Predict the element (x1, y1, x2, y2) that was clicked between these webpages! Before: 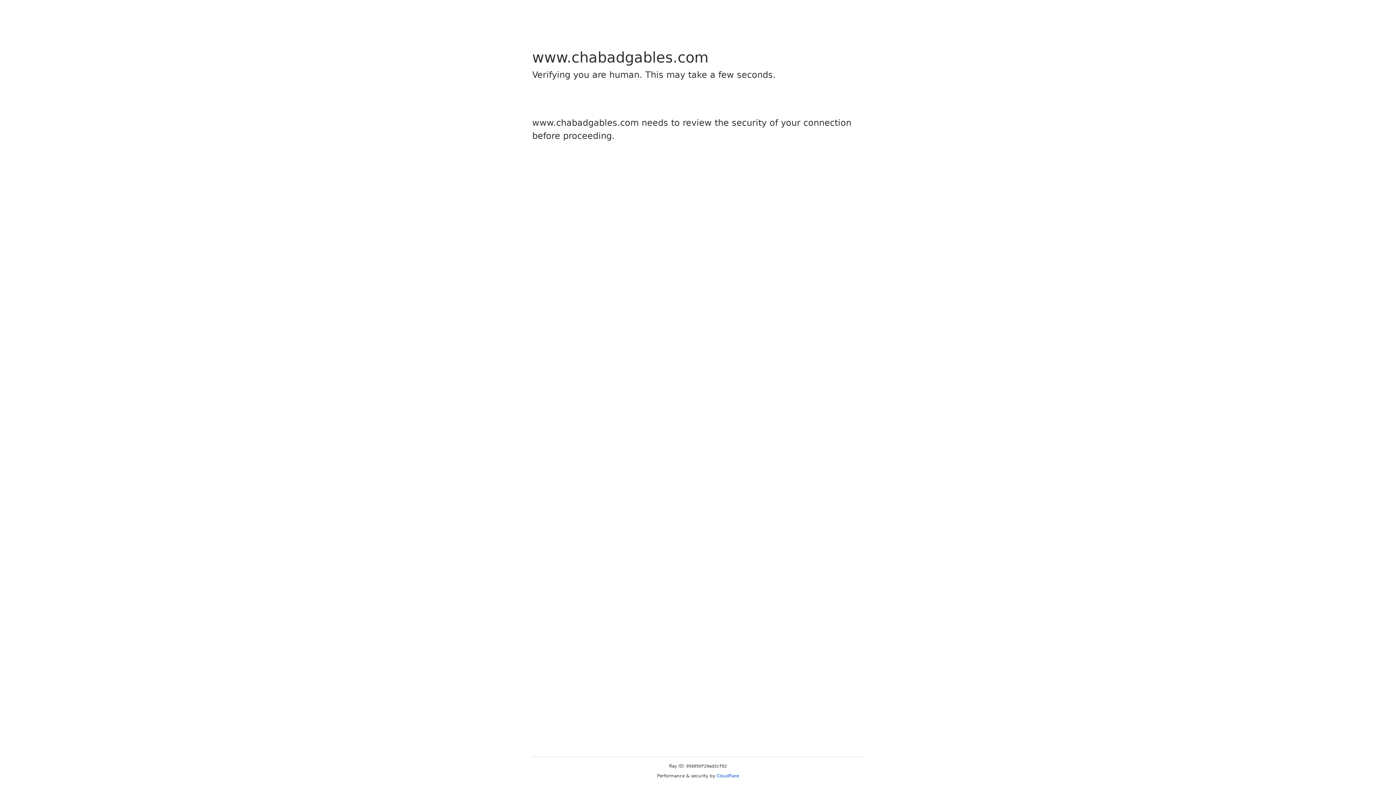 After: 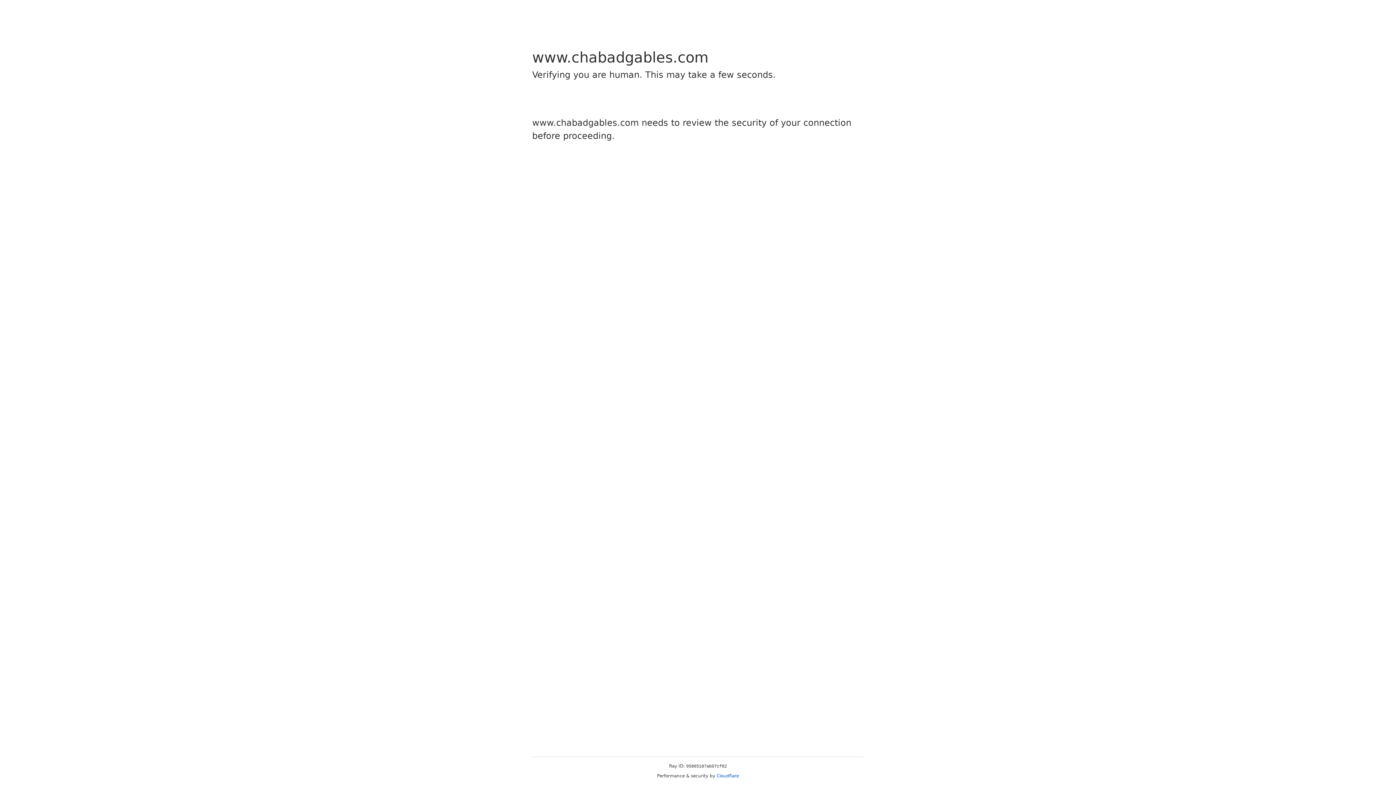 Action: bbox: (716, 773, 739, 778) label: Cloudflare